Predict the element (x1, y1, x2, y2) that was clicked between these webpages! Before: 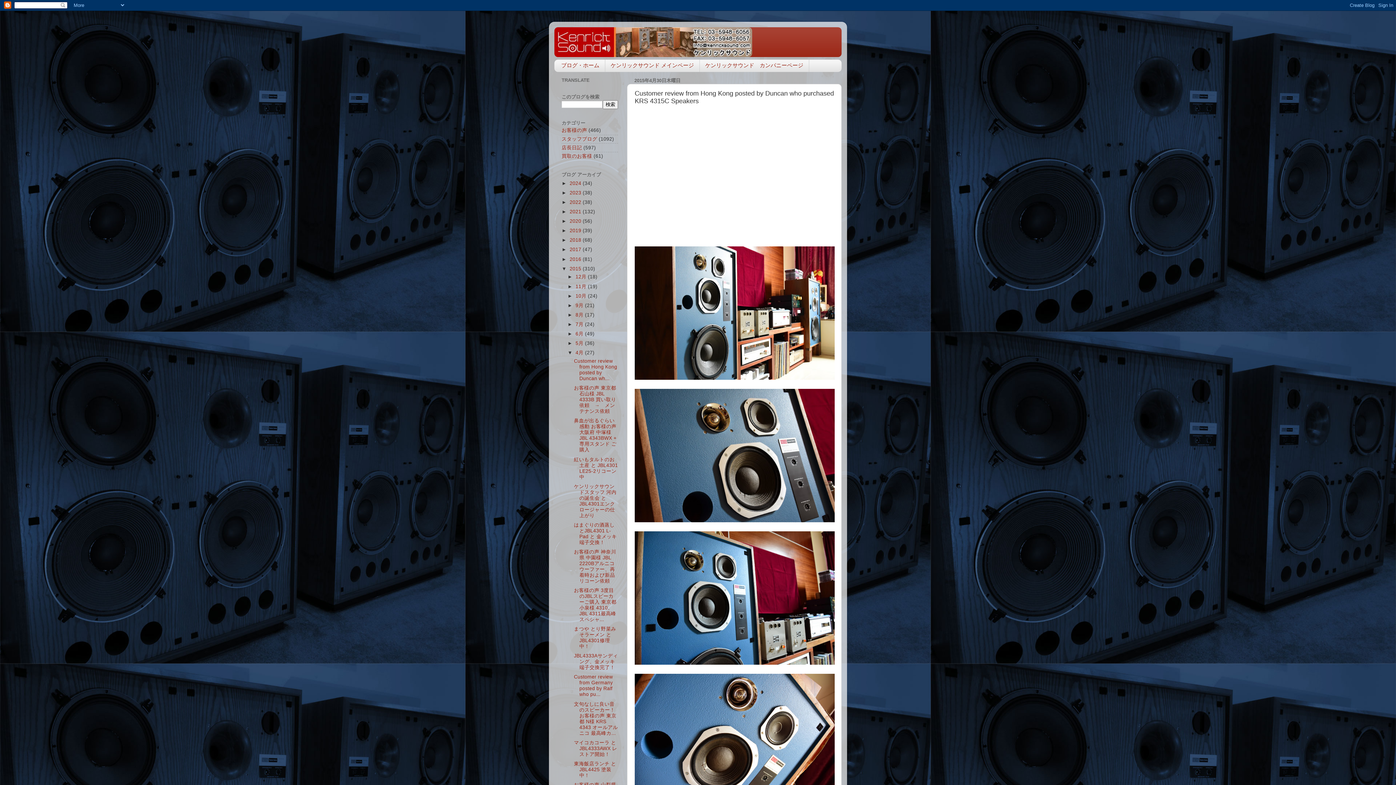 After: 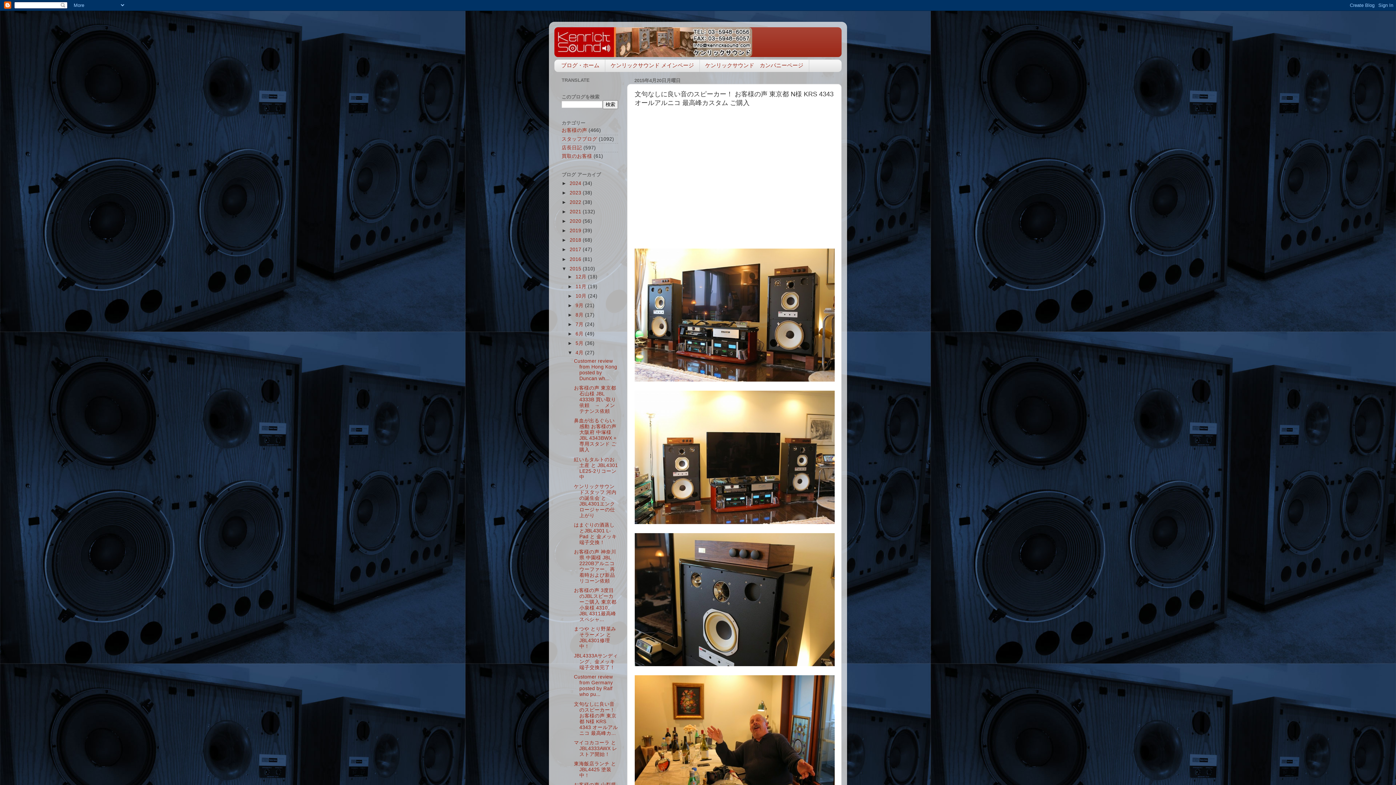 Action: bbox: (574, 701, 618, 736) label: 文句なしに良い音のスピーカー！ お客様の声 東京都 N様 KRS 4343 オールアルニコ 最高峰カ...